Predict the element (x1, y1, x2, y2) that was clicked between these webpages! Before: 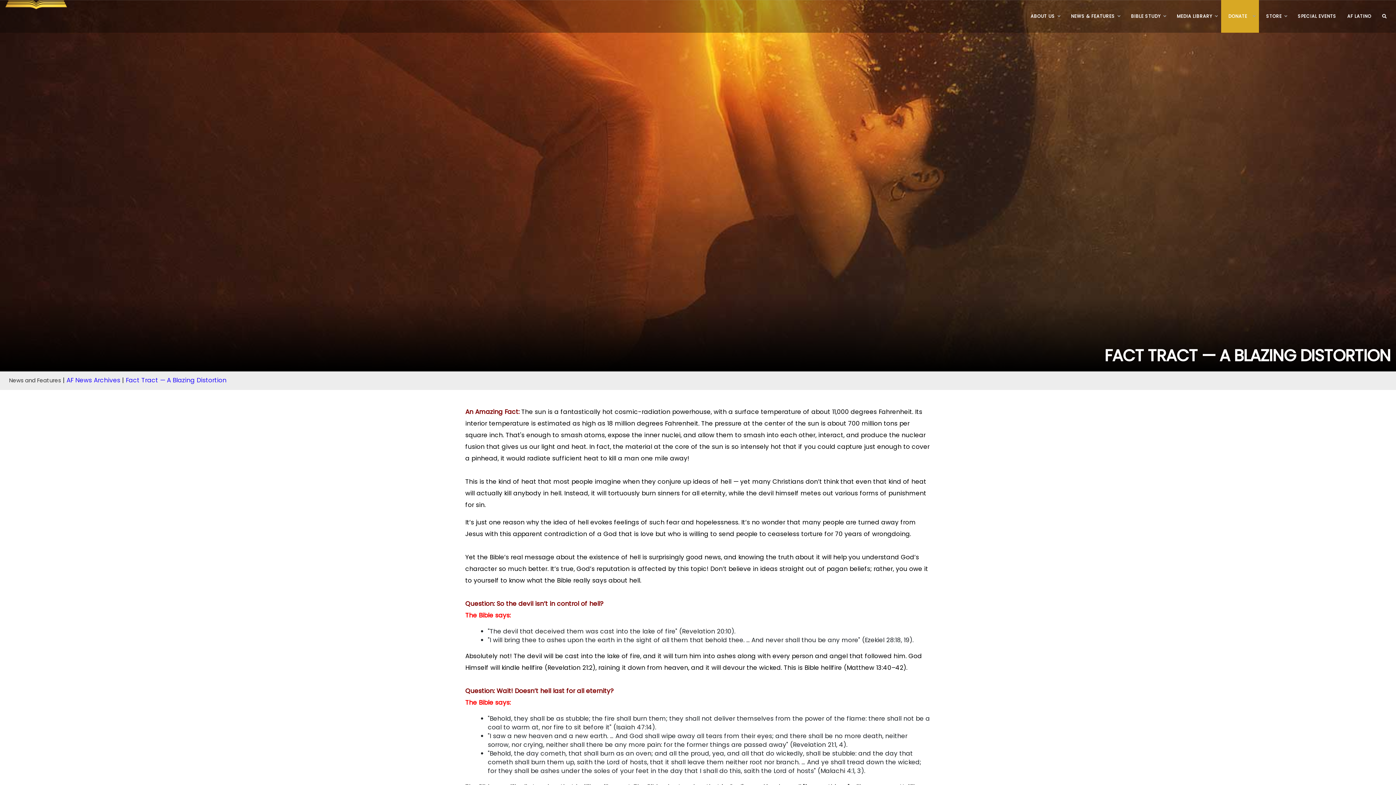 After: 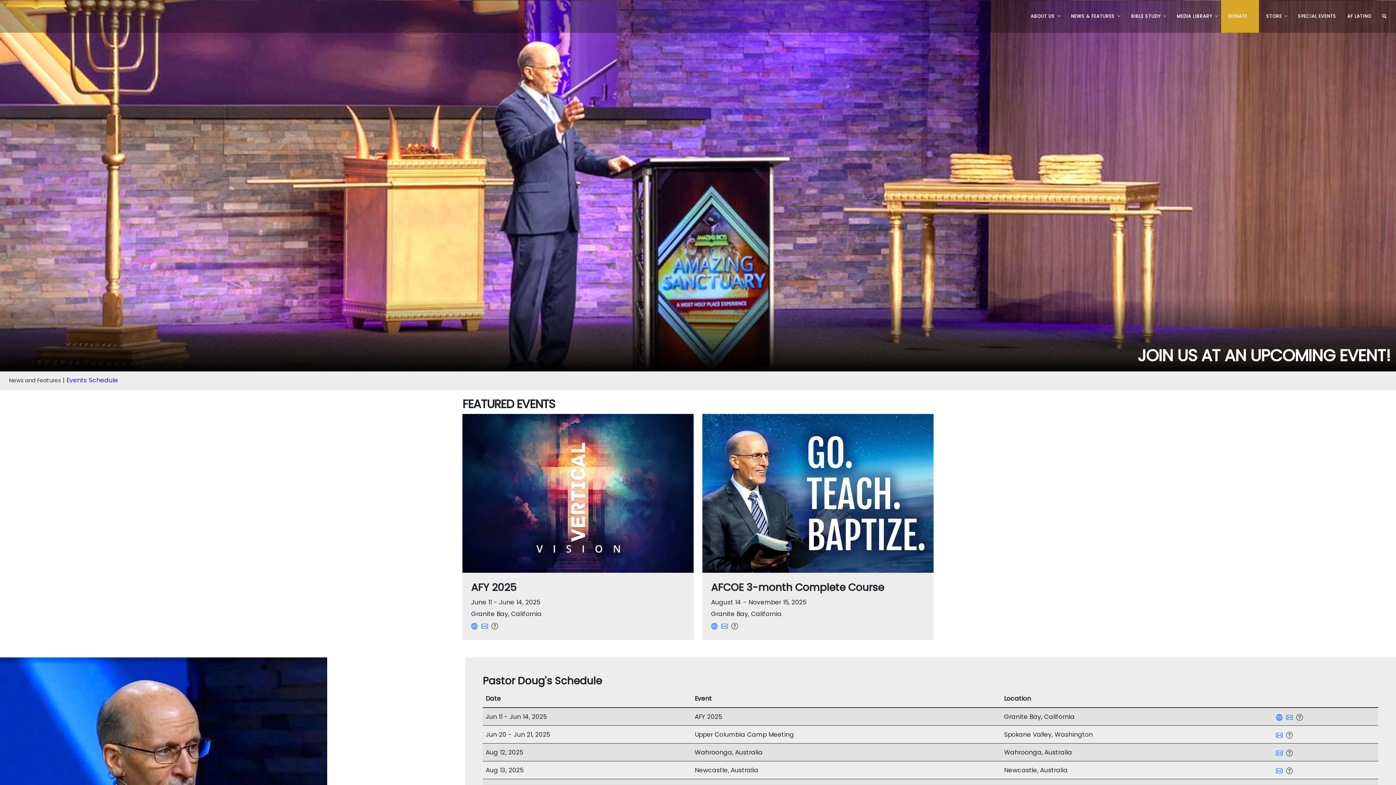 Action: label: SPECIAL EVENTS bbox: (1290, 0, 1340, 32)